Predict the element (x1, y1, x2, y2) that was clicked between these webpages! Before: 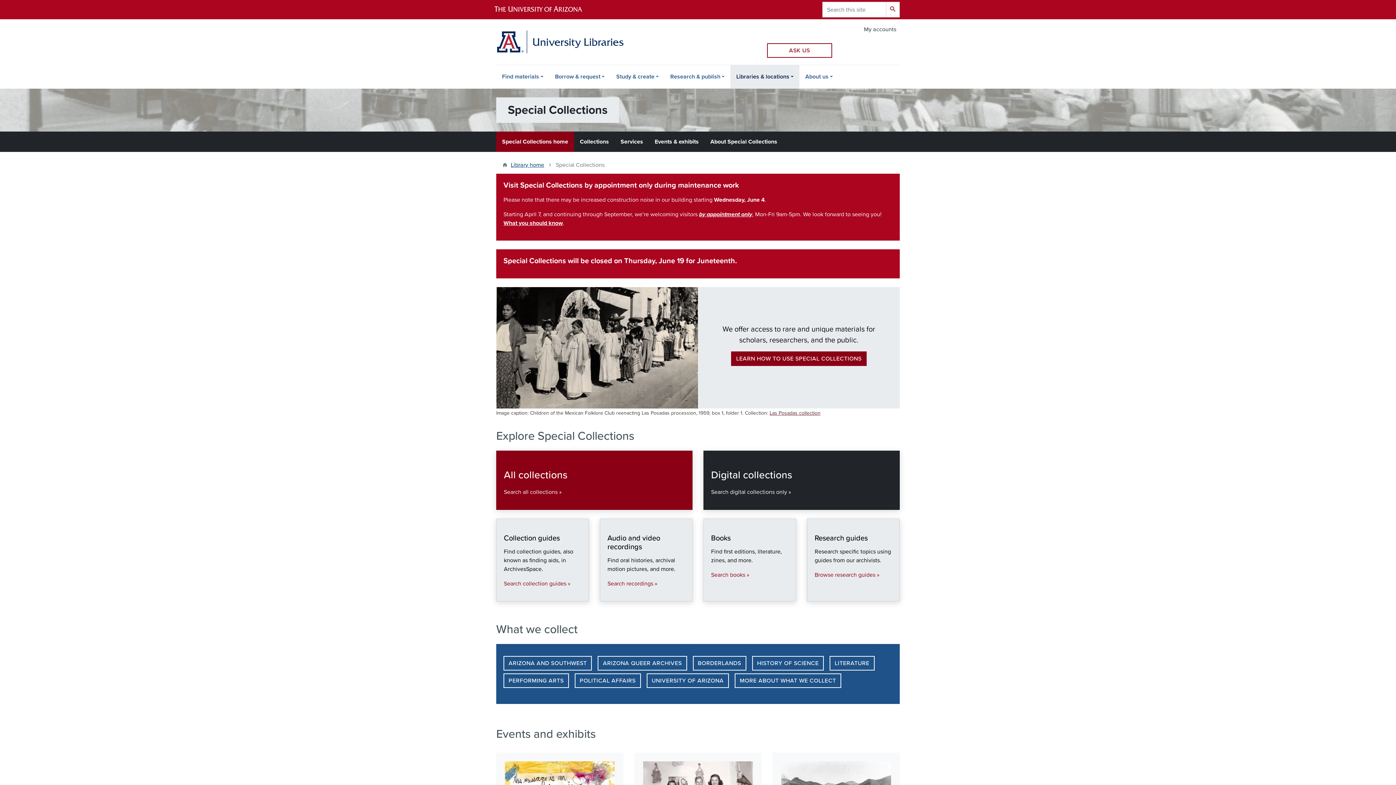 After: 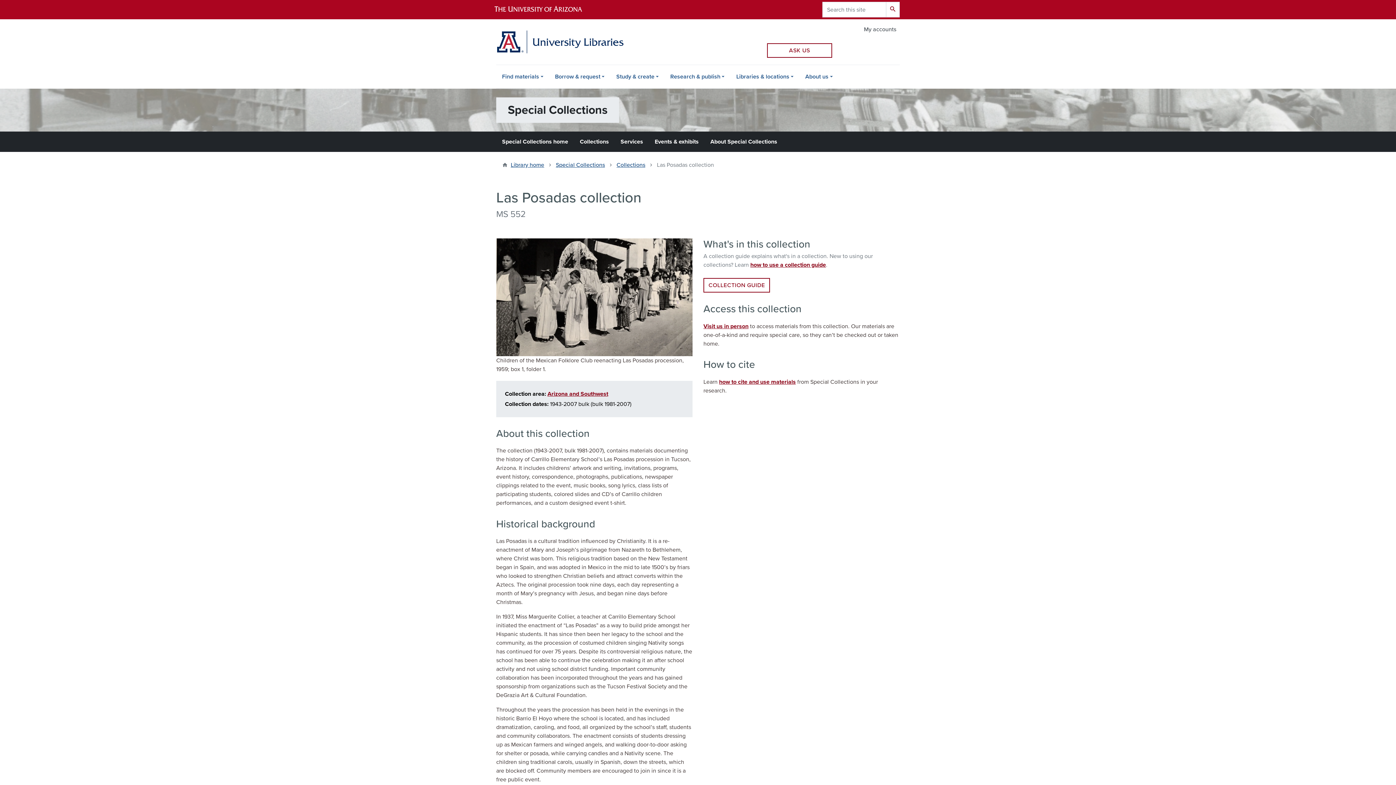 Action: label: Las Posadas collection bbox: (769, 409, 820, 416)